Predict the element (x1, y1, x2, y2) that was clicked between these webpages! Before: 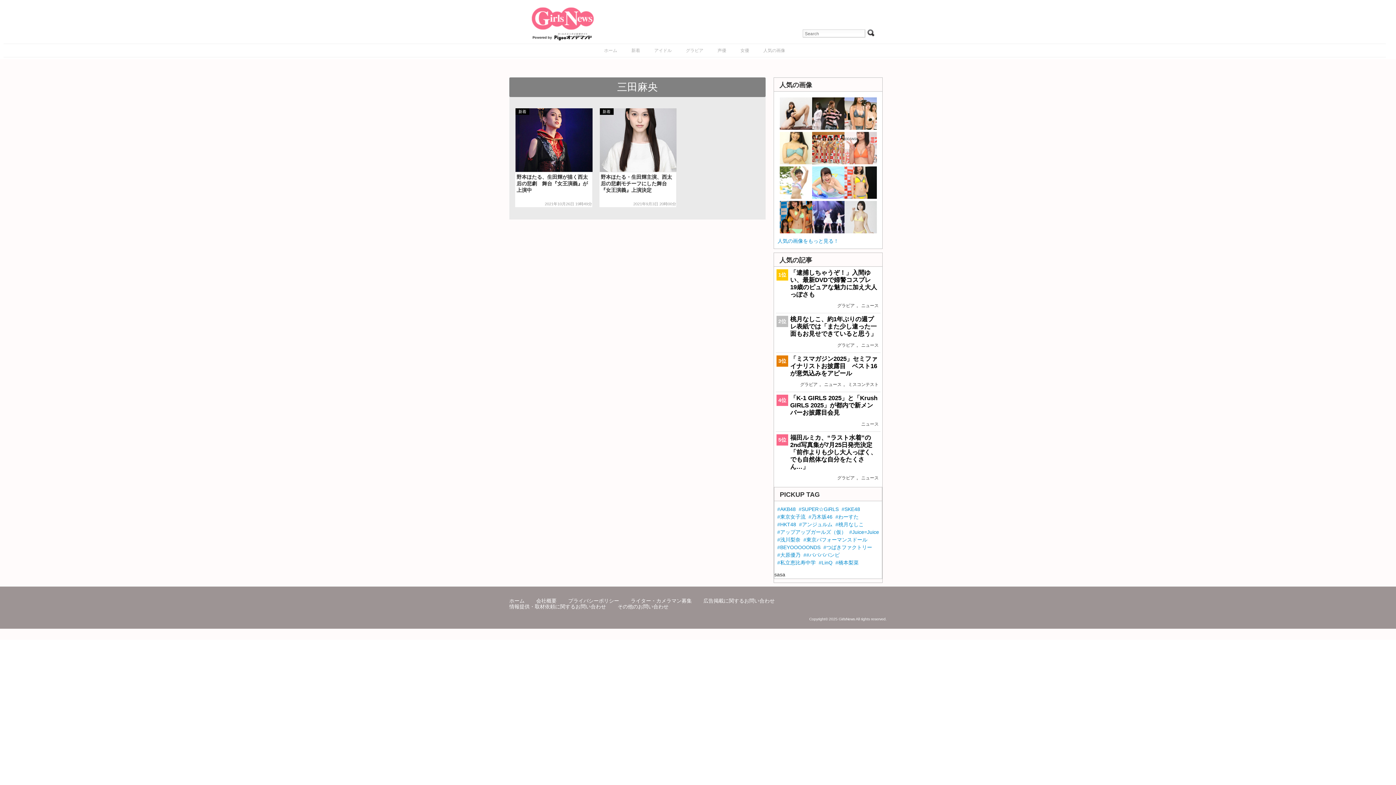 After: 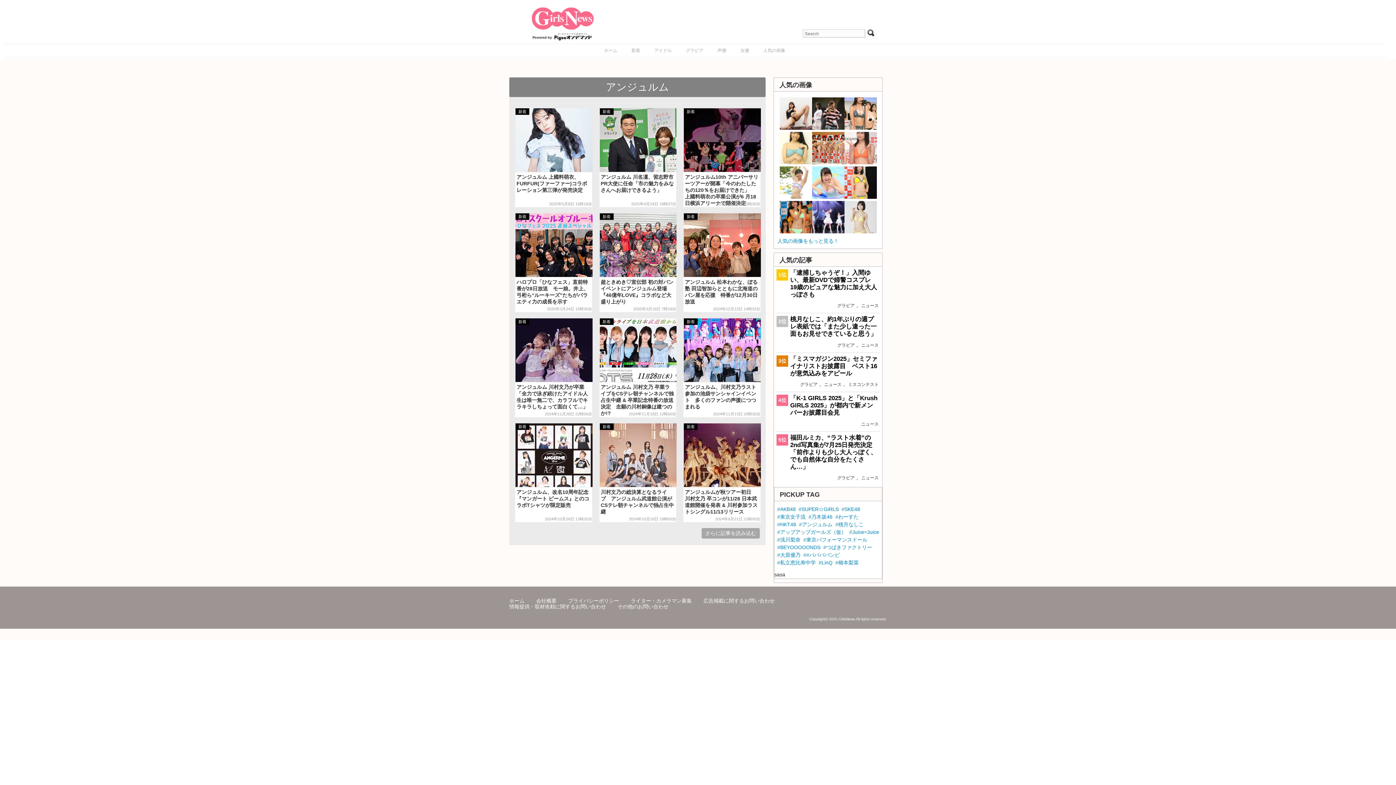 Action: bbox: (799, 521, 832, 527) label: #アンジュルム